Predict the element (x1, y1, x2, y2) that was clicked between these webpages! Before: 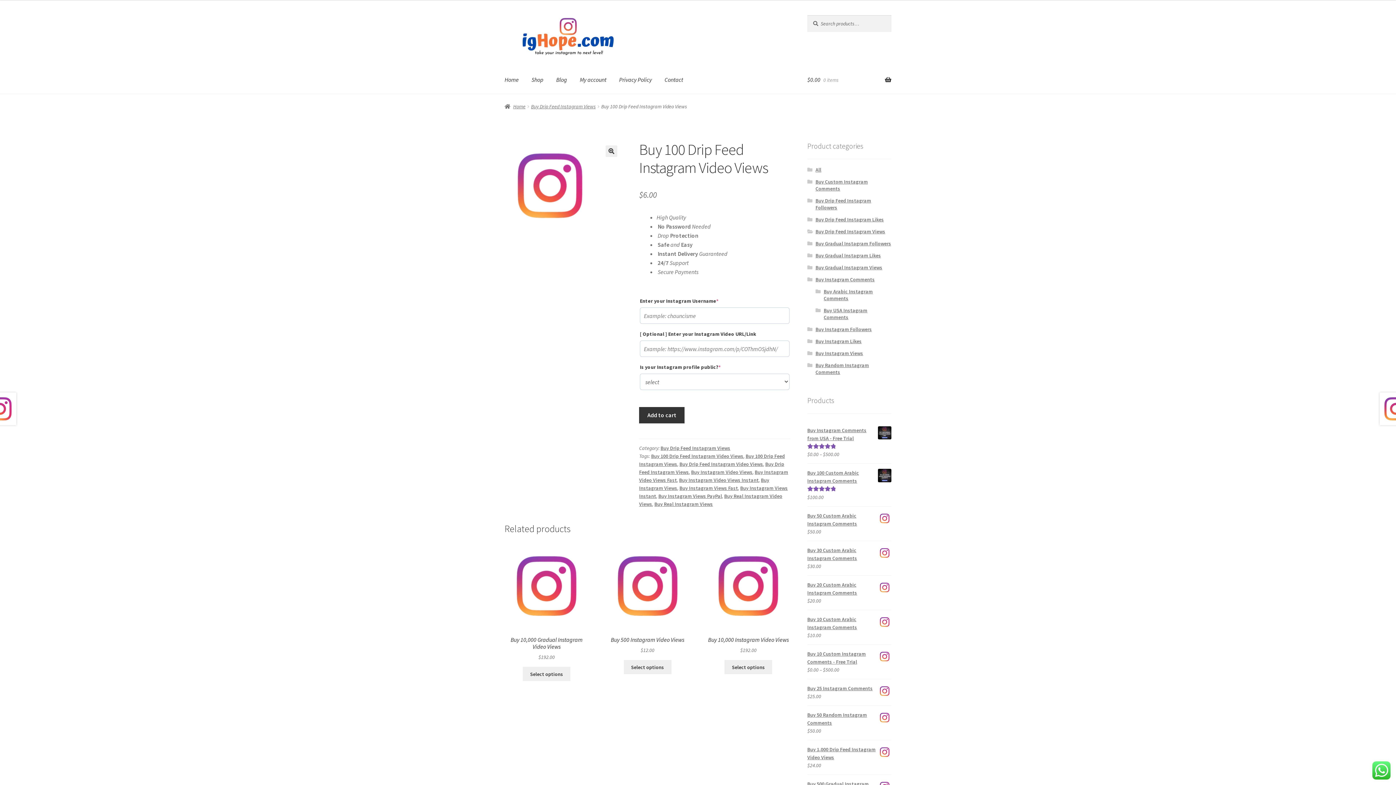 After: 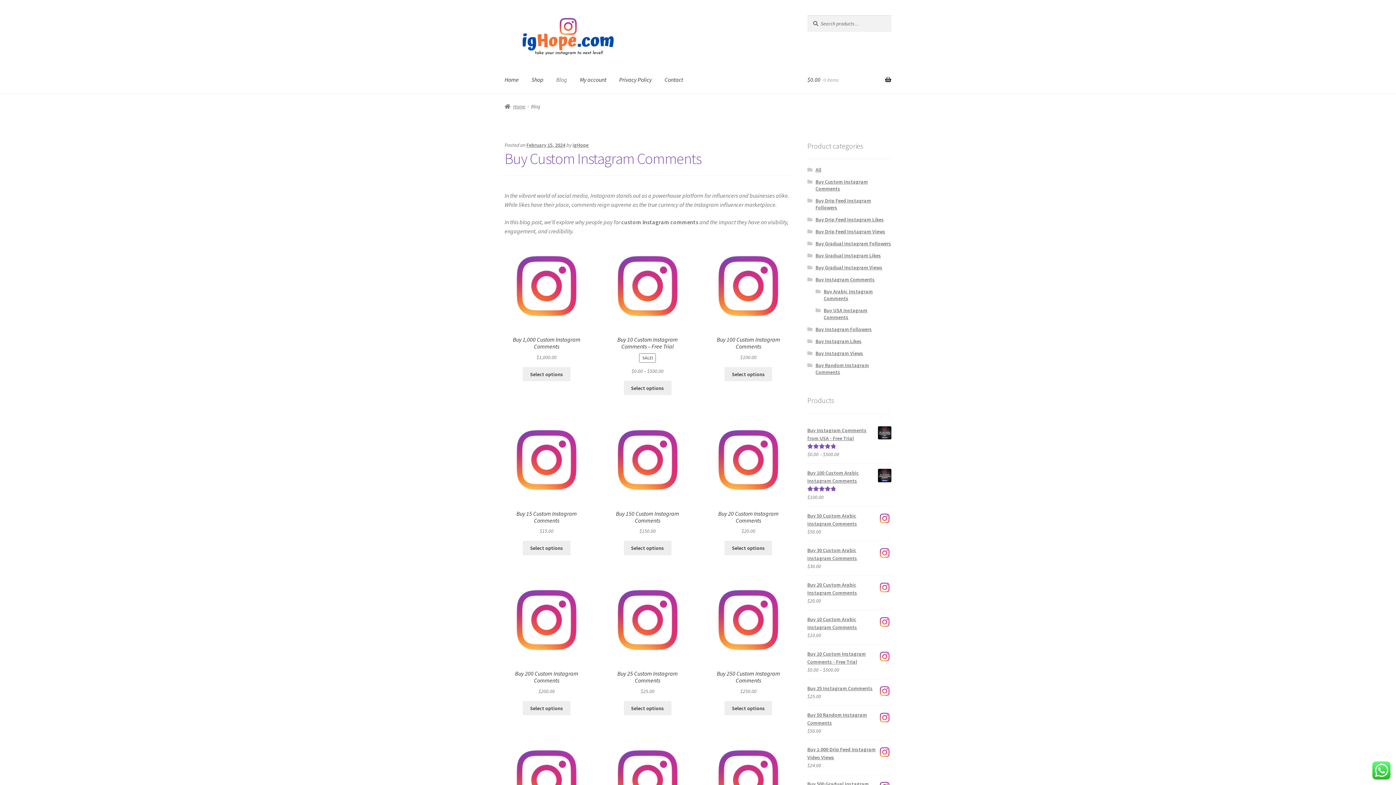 Action: label: Blog bbox: (550, 65, 573, 93)